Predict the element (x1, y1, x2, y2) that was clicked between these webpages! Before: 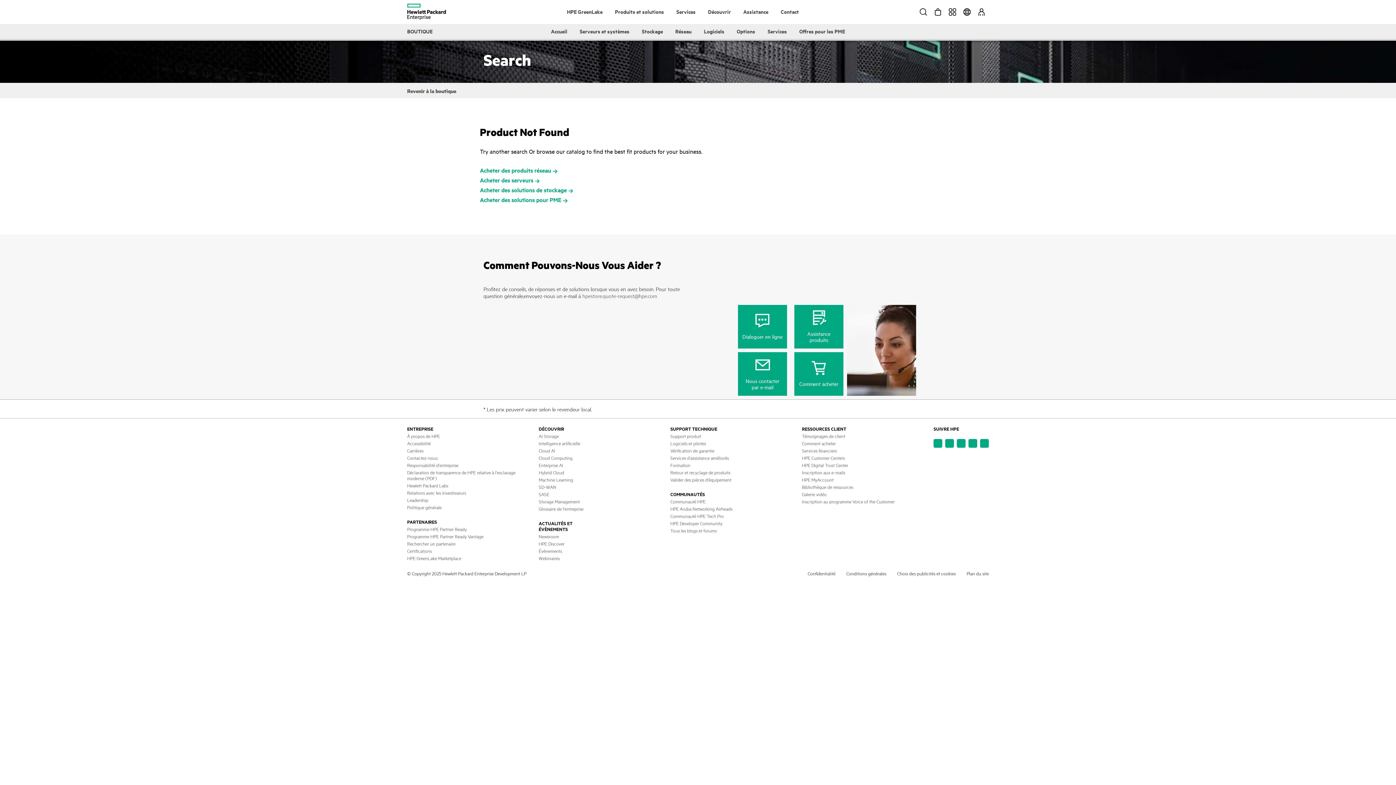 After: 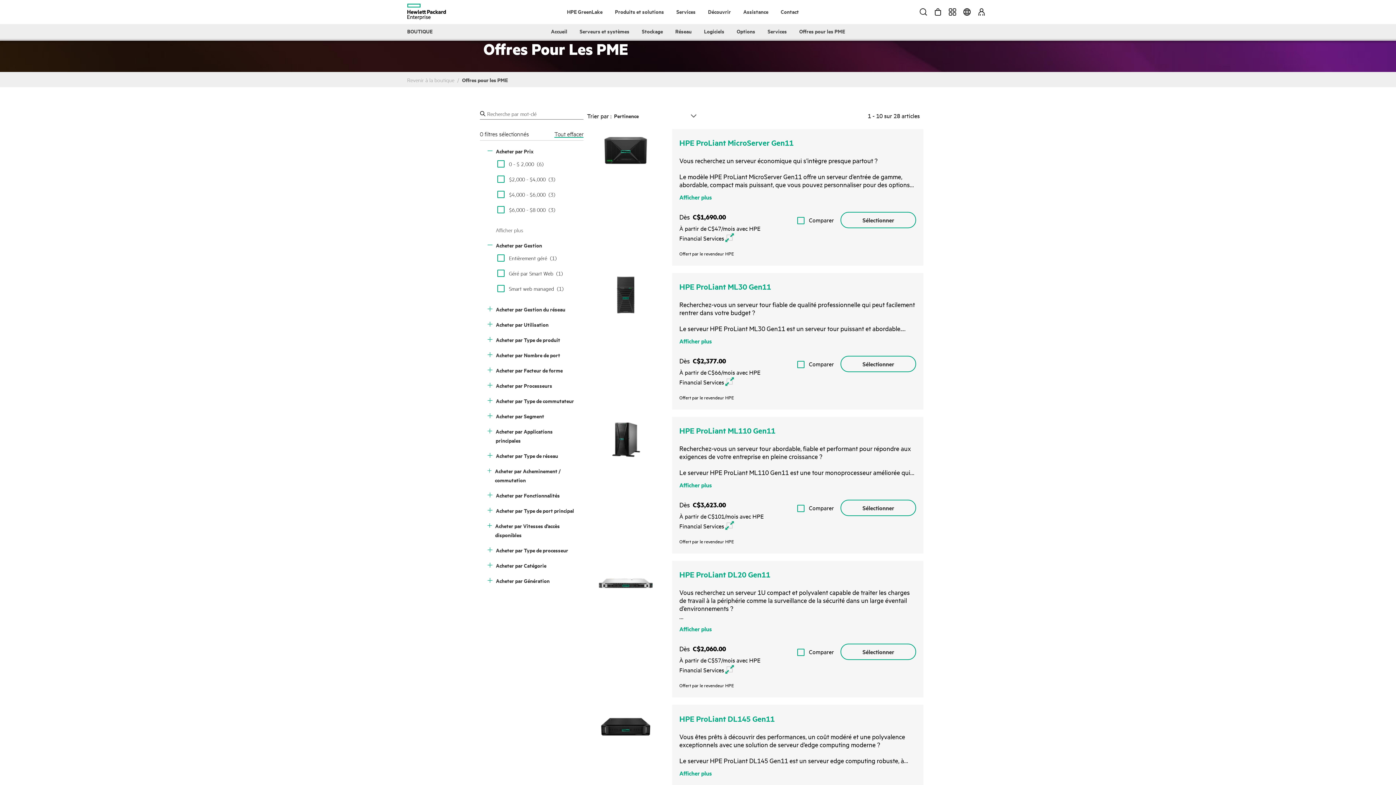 Action: label: Offres pour les PME bbox: (798, 24, 846, 38)